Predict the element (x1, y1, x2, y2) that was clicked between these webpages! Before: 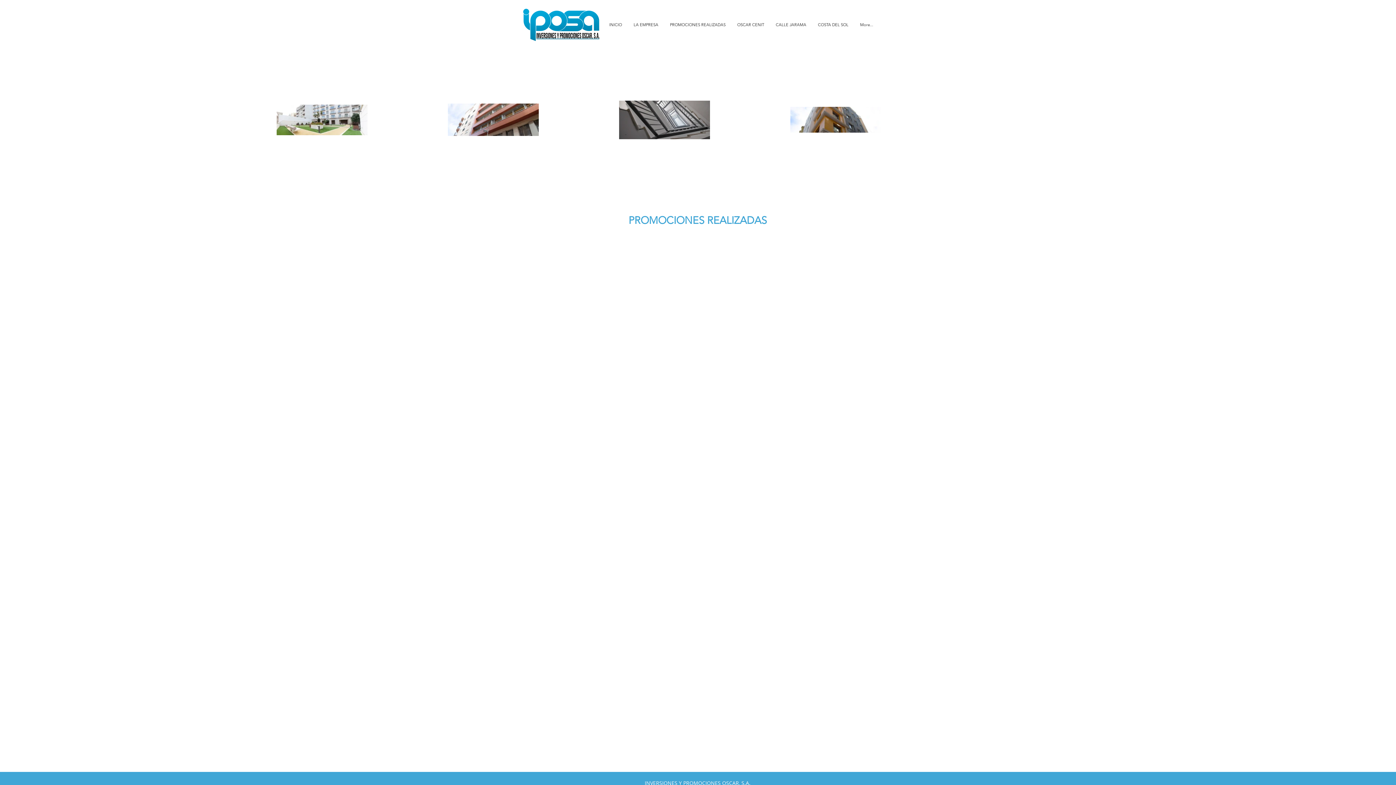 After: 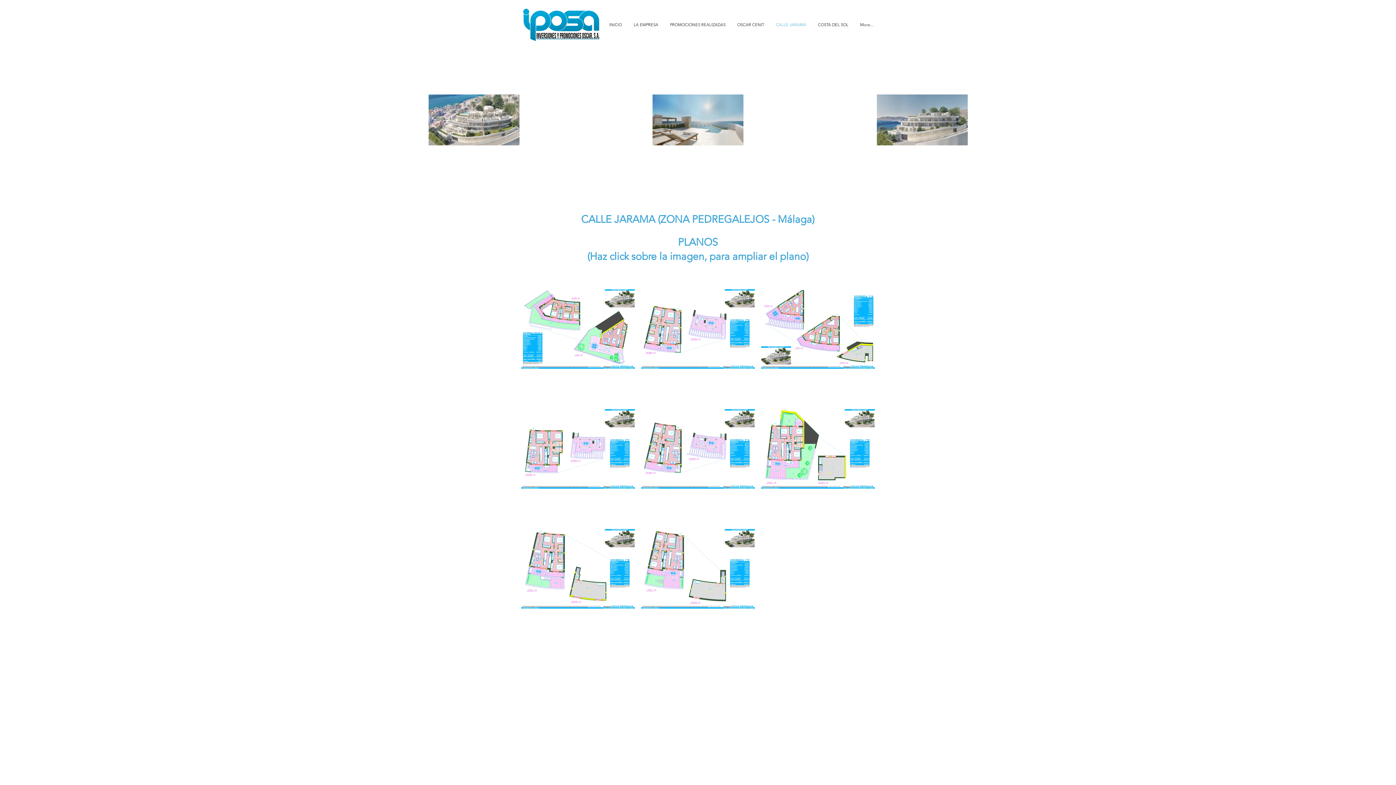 Action: label: CALLE JARAMA bbox: (769, 19, 812, 30)